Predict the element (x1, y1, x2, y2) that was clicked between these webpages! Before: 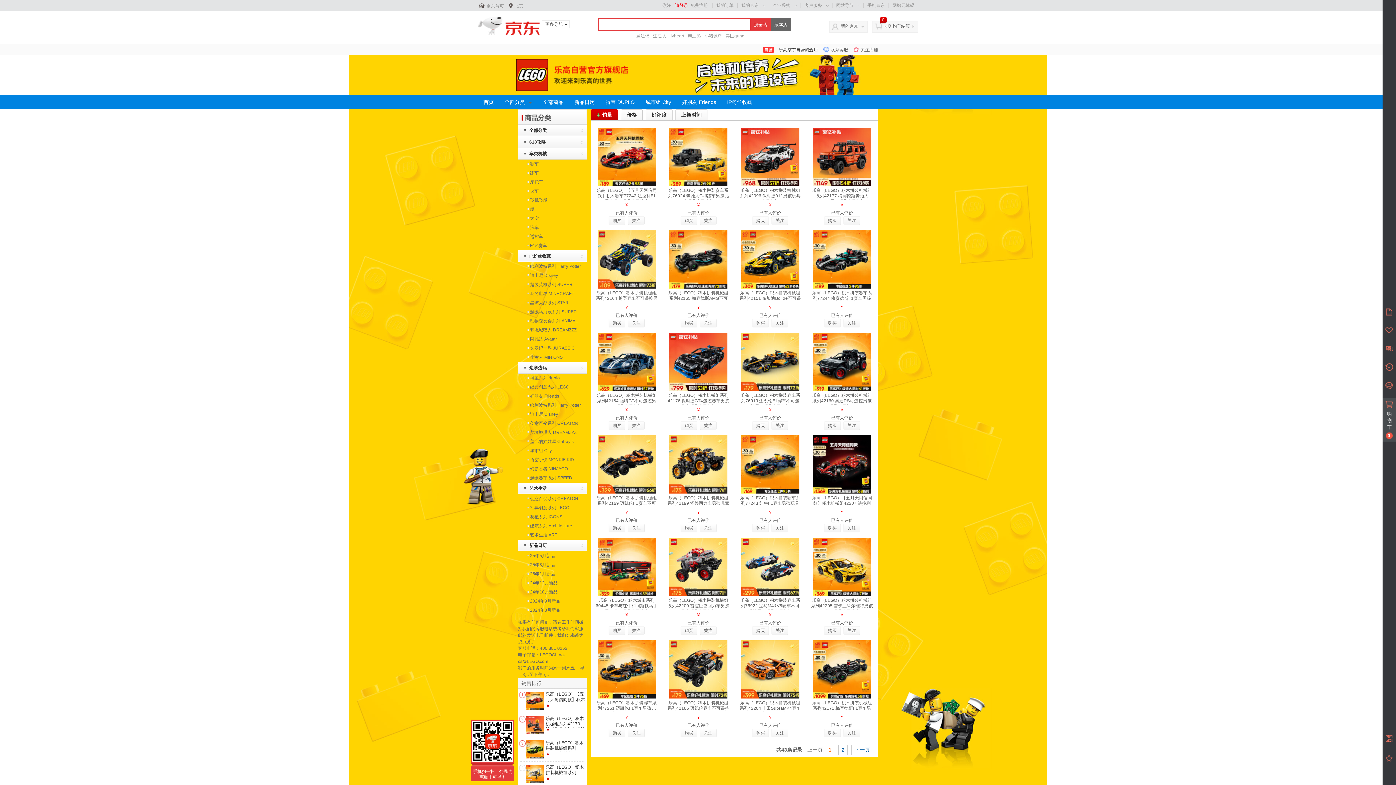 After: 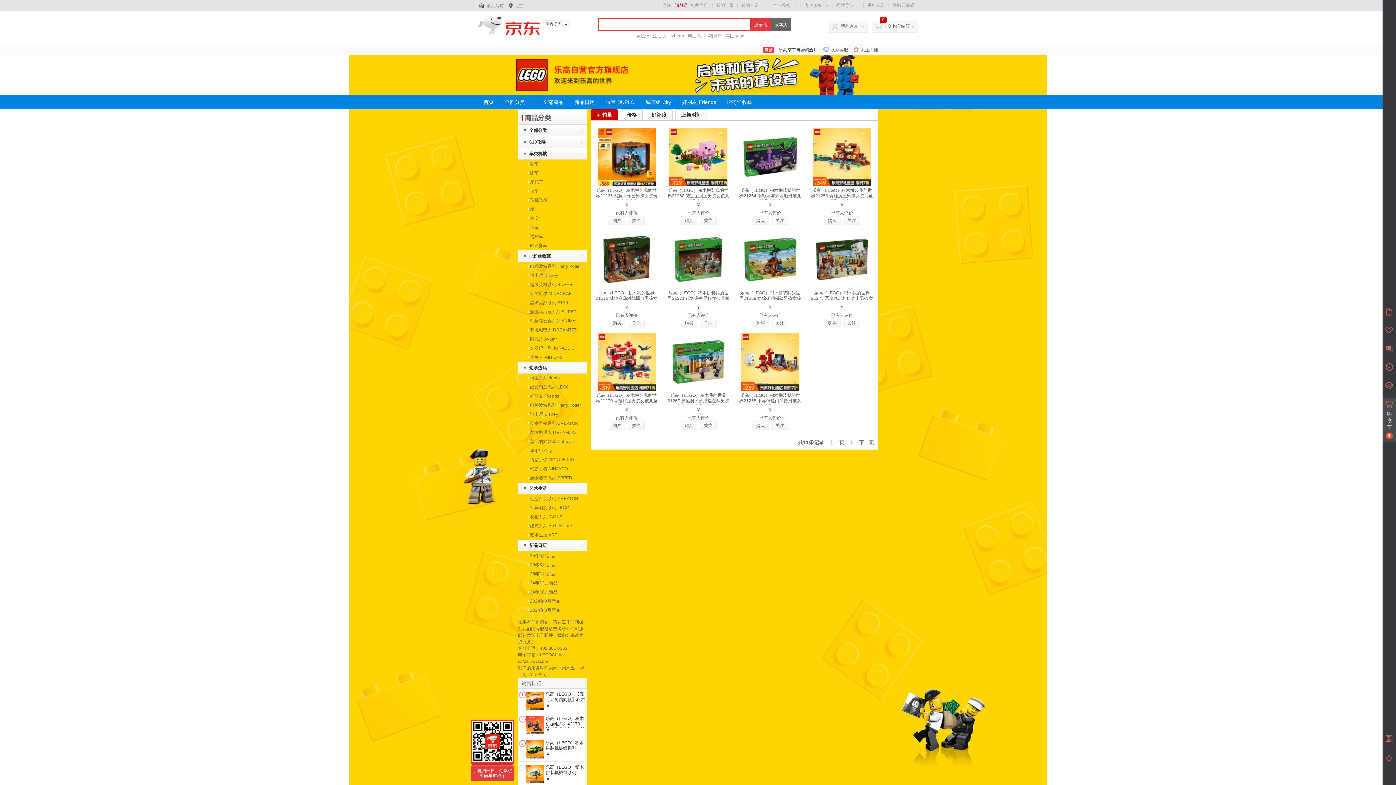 Action: bbox: (530, 291, 574, 296) label: 我的世界 MINECRAFT